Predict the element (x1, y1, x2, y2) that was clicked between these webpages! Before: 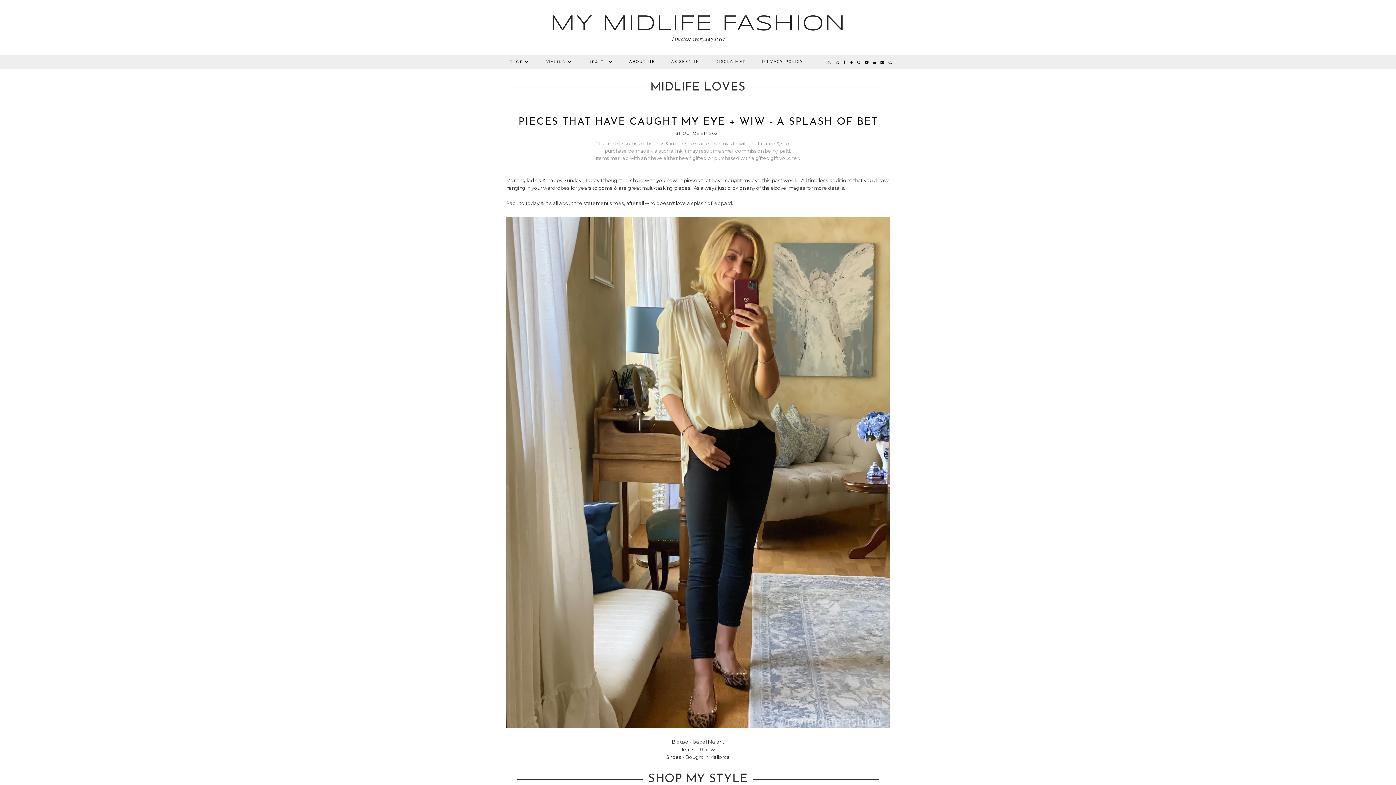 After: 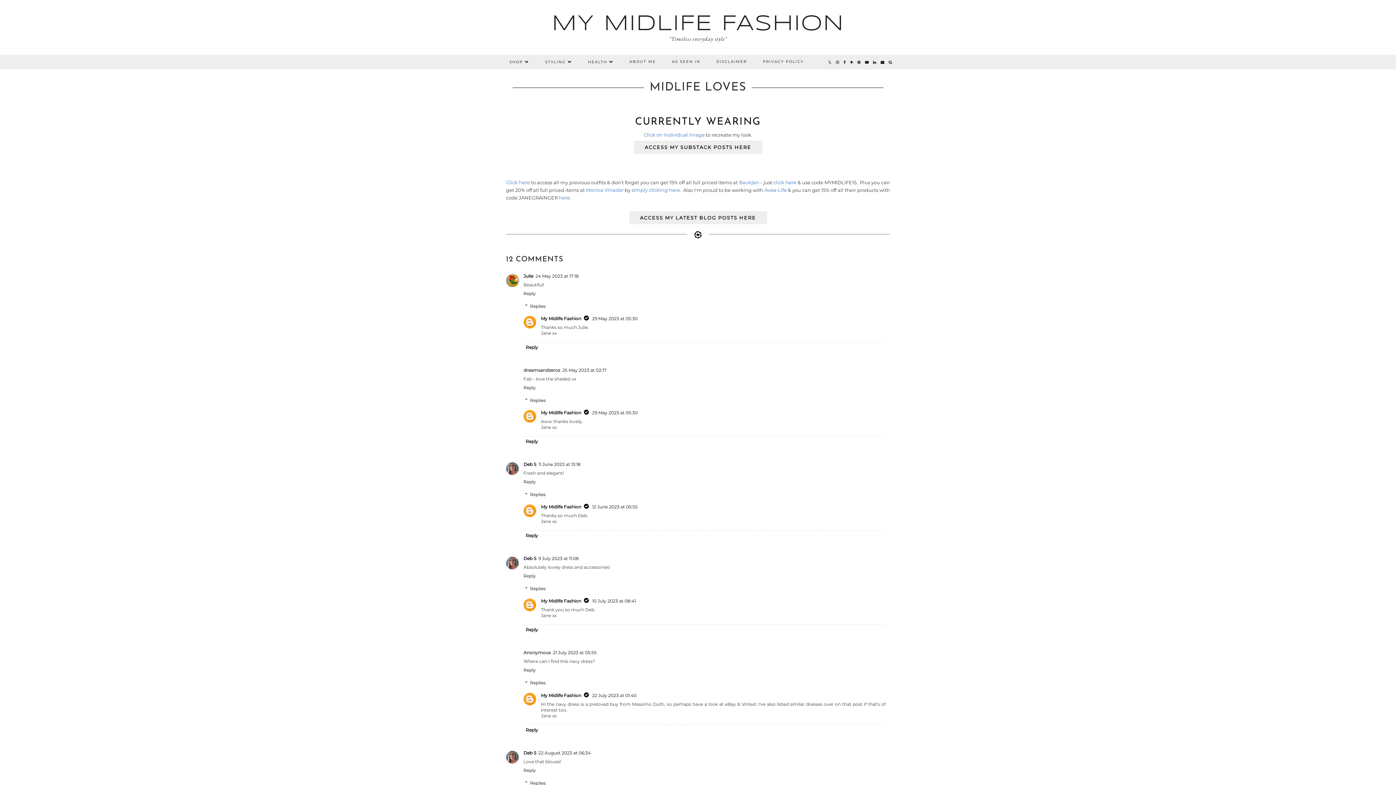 Action: label: MY MIDLIFE FASHION bbox: (550, 13, 846, 34)